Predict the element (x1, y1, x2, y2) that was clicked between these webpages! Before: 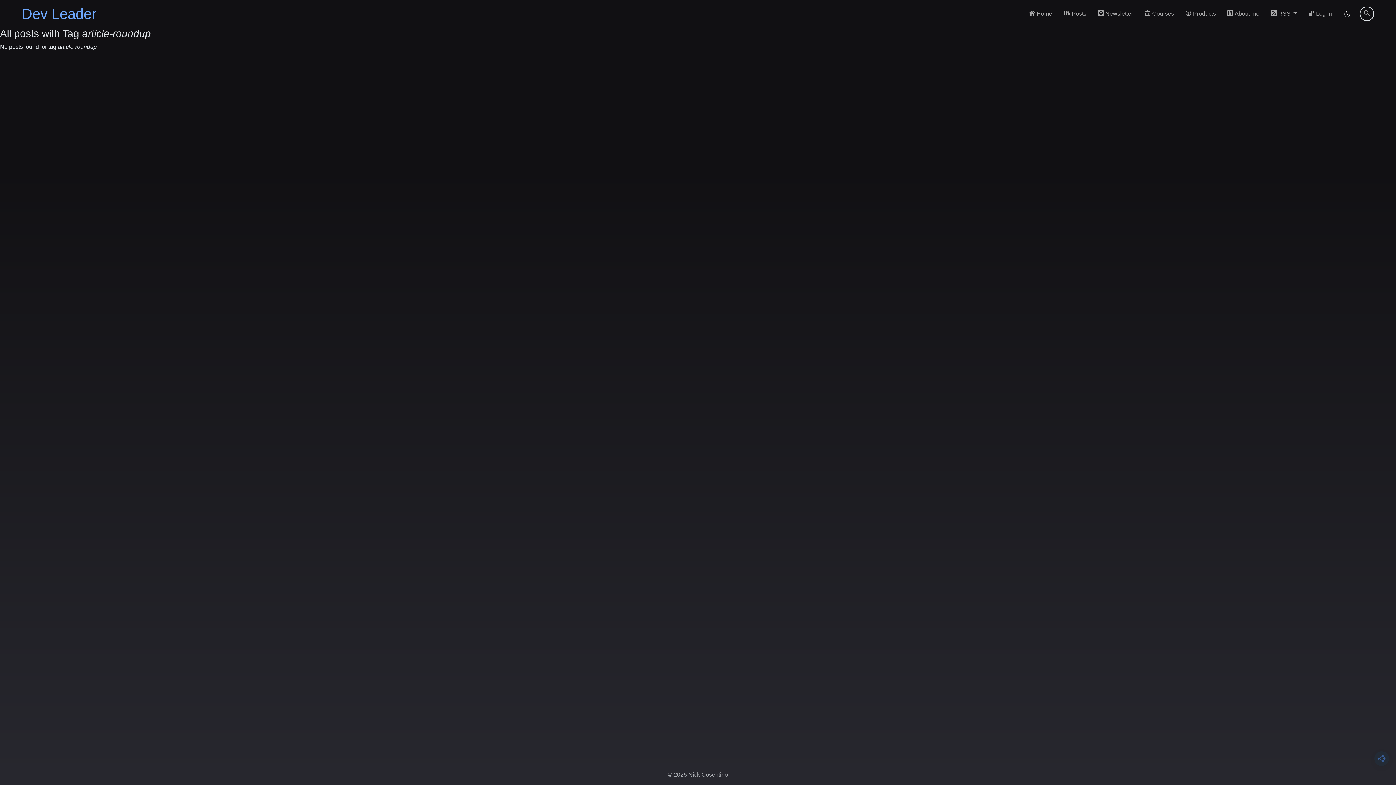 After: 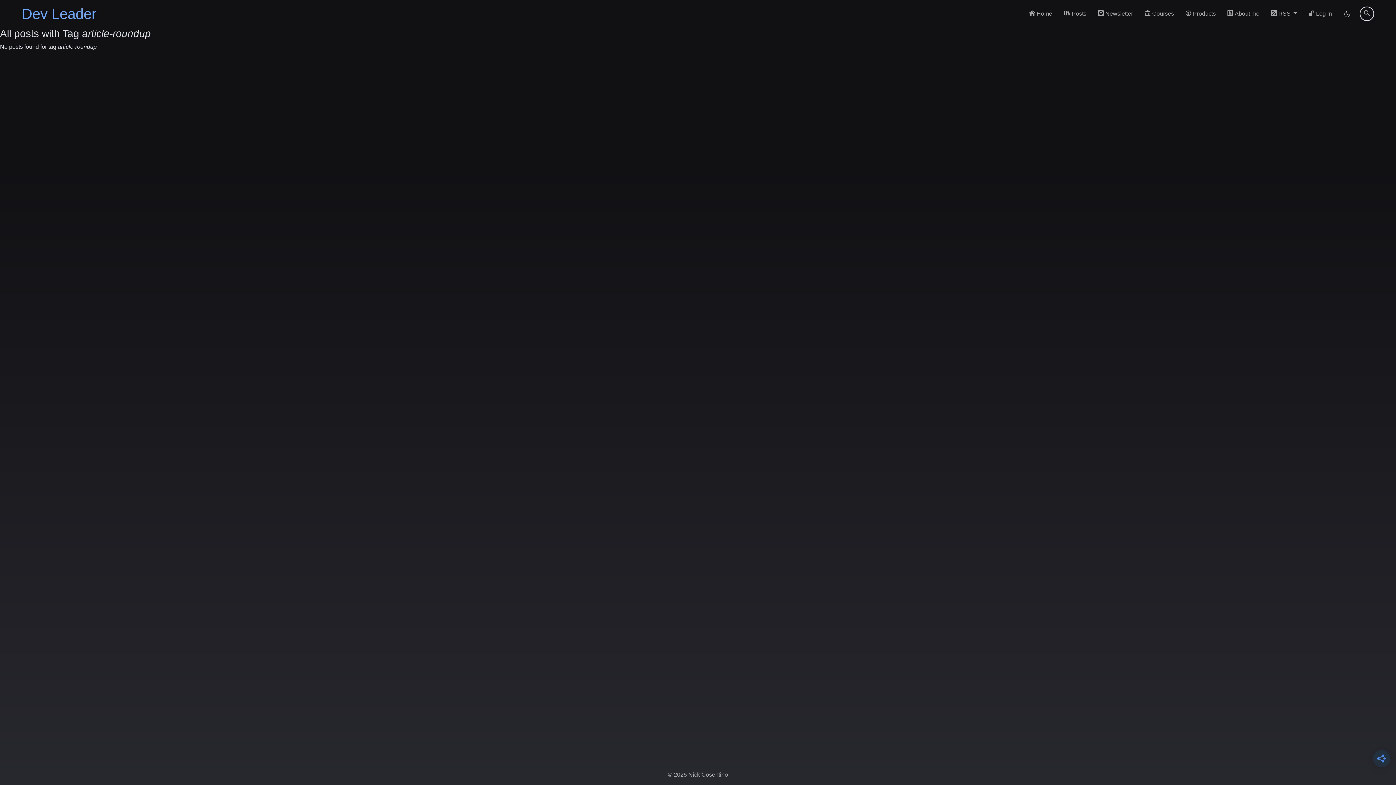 Action: bbox: (1341, 6, 1354, 21)